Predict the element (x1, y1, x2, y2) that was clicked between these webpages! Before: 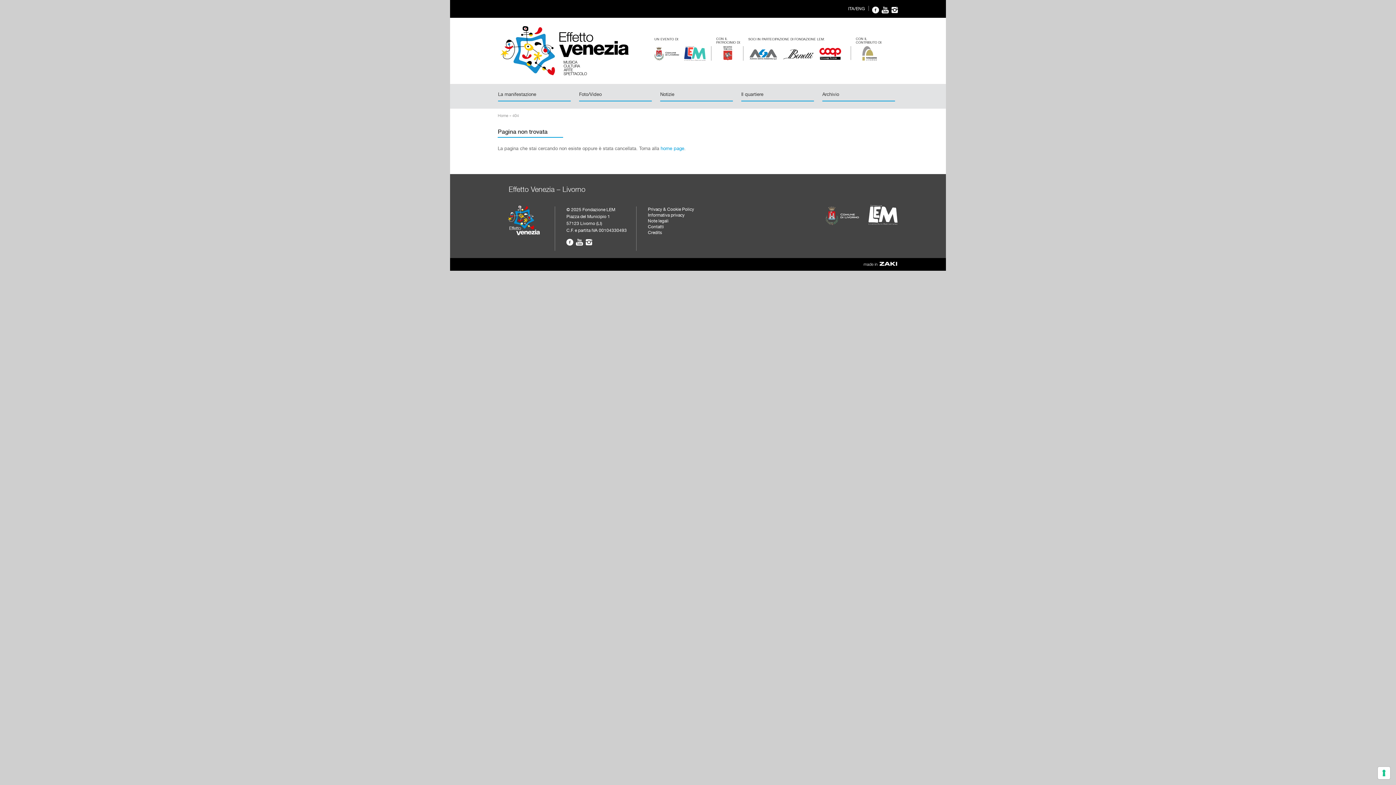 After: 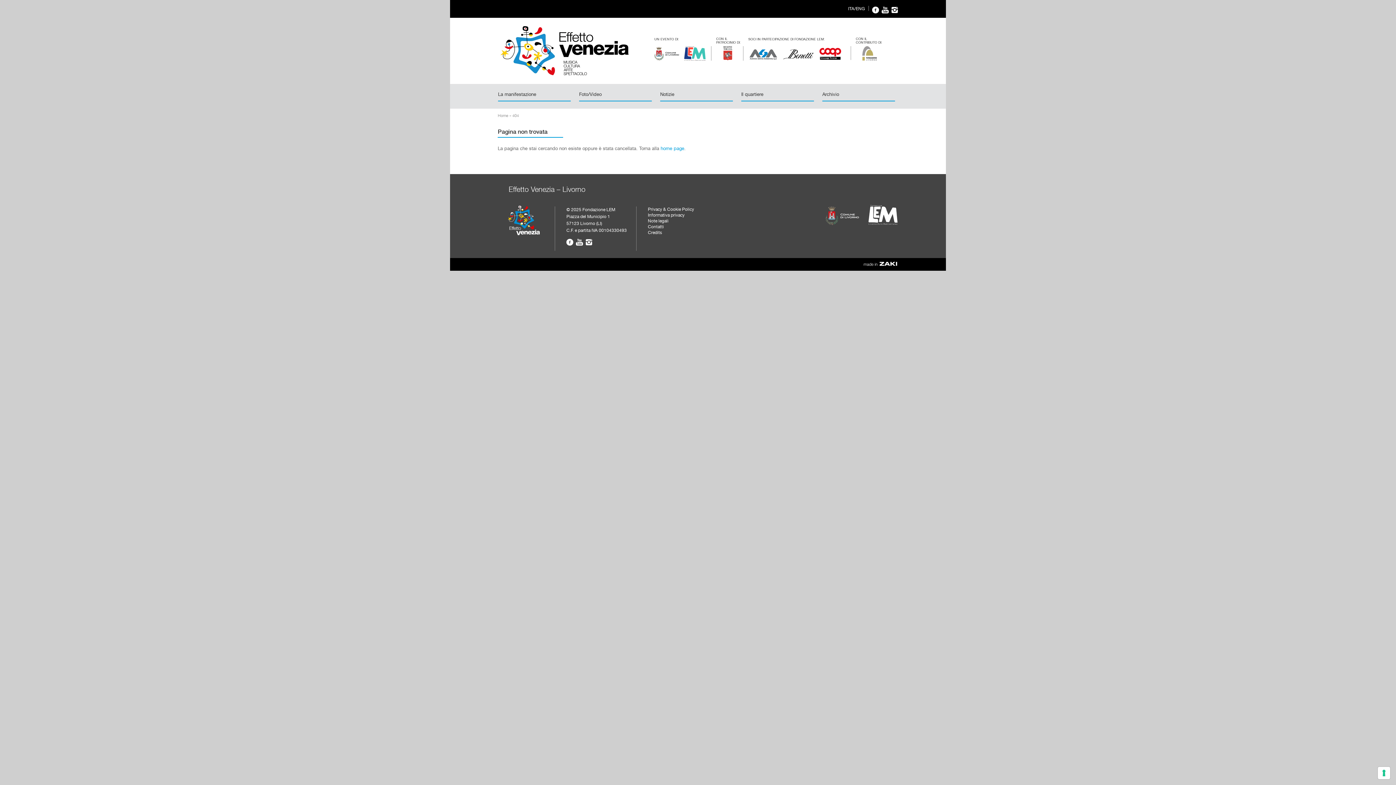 Action: label: Facebook bbox: (566, 240, 573, 245)